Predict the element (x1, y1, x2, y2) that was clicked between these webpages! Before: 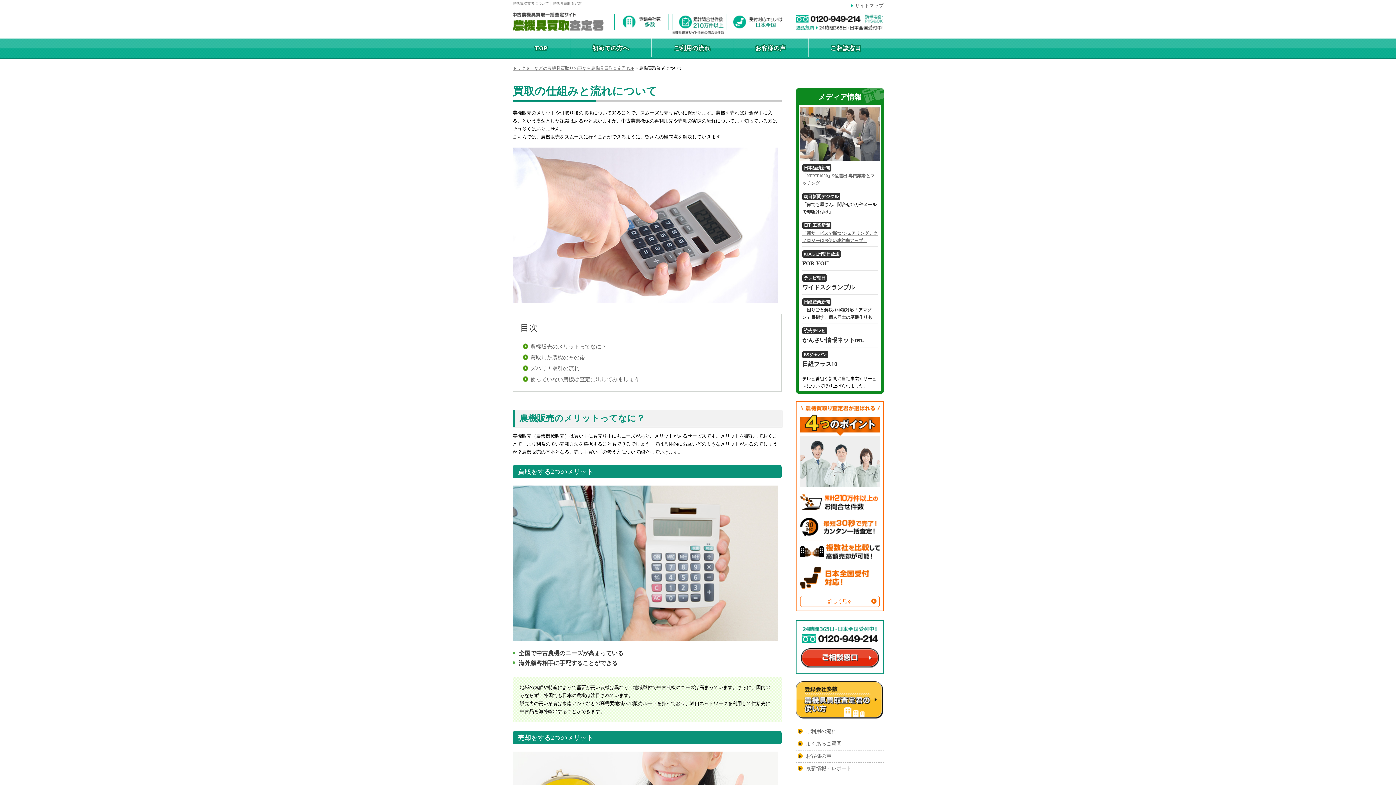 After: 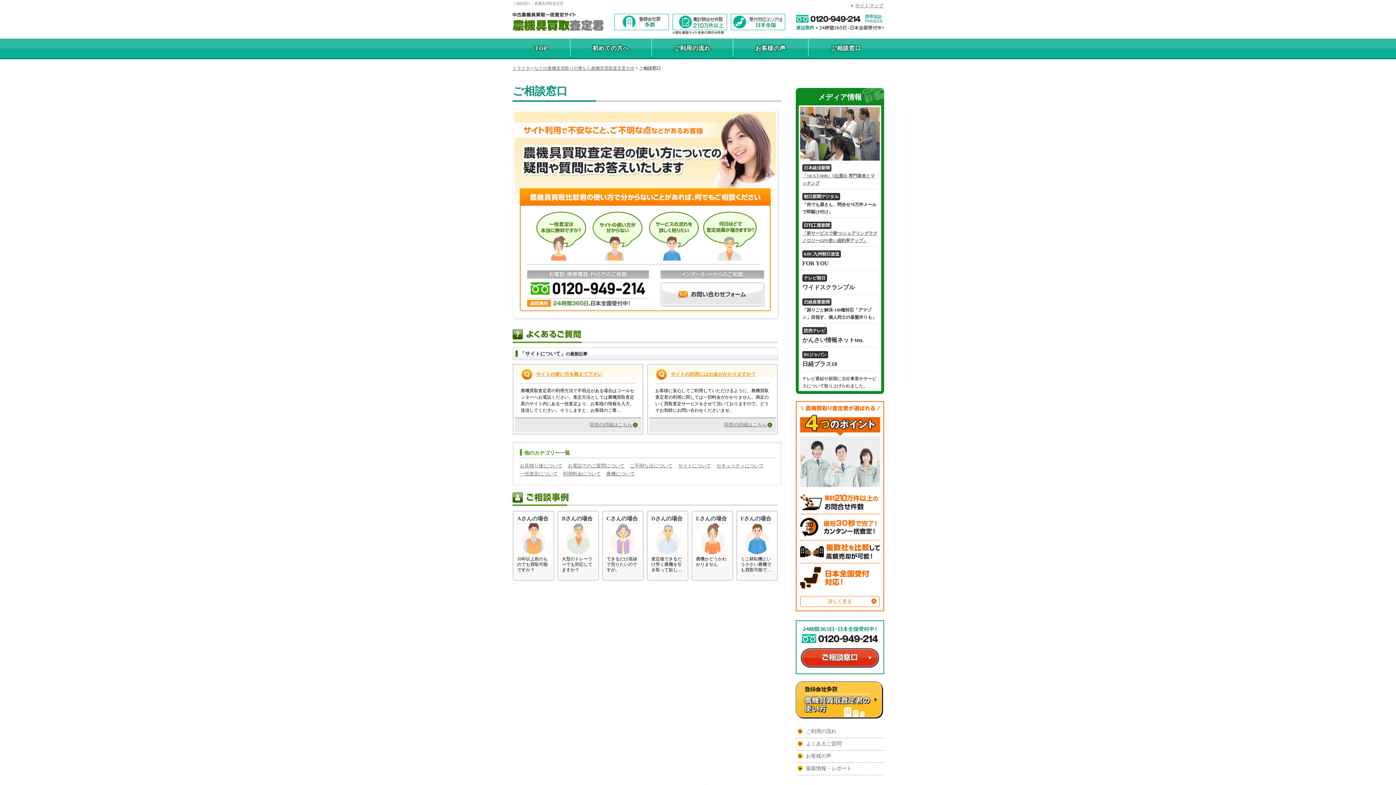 Action: label: ご相談窓口 bbox: (808, 38, 883, 57)